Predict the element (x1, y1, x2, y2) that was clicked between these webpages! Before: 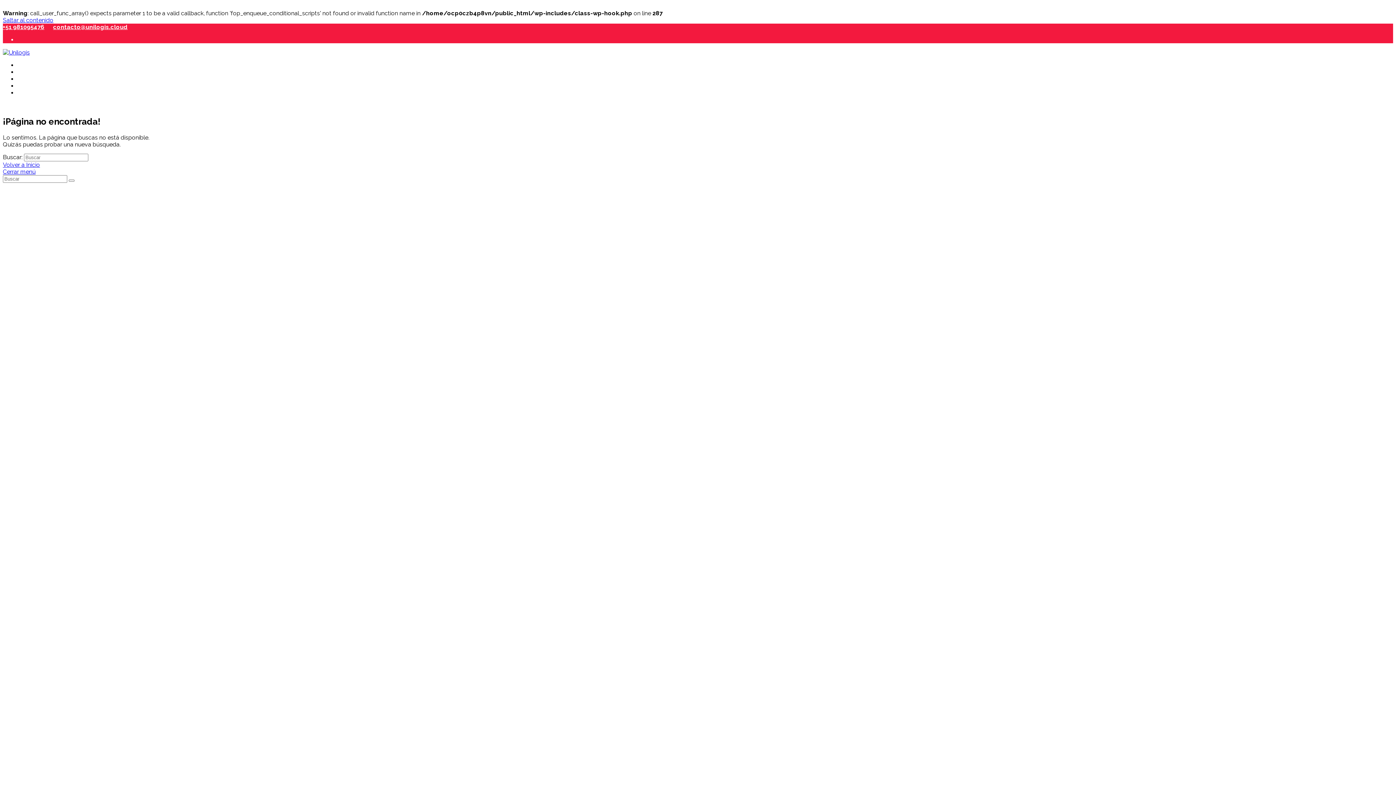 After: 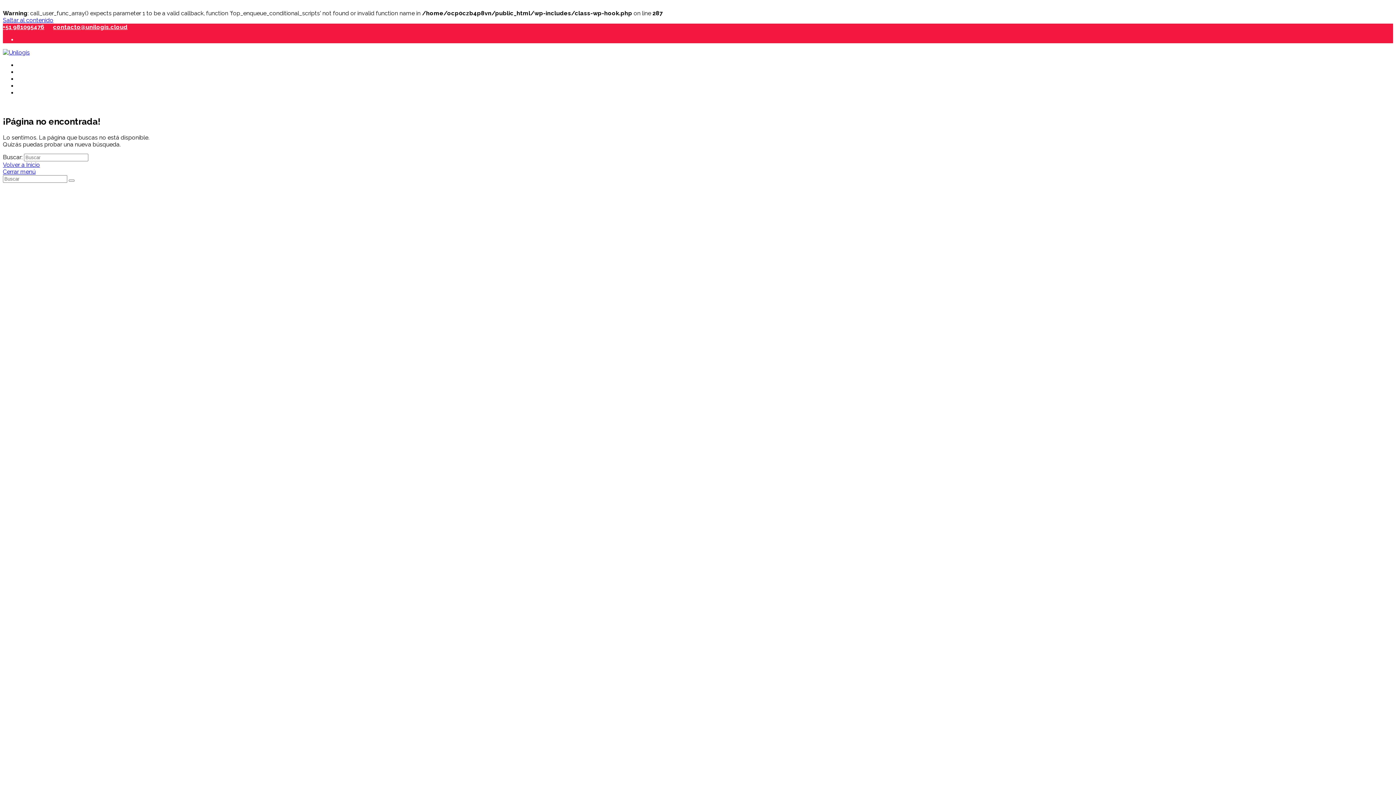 Action: bbox: (17, 62, 40, 68) label: Nosotros